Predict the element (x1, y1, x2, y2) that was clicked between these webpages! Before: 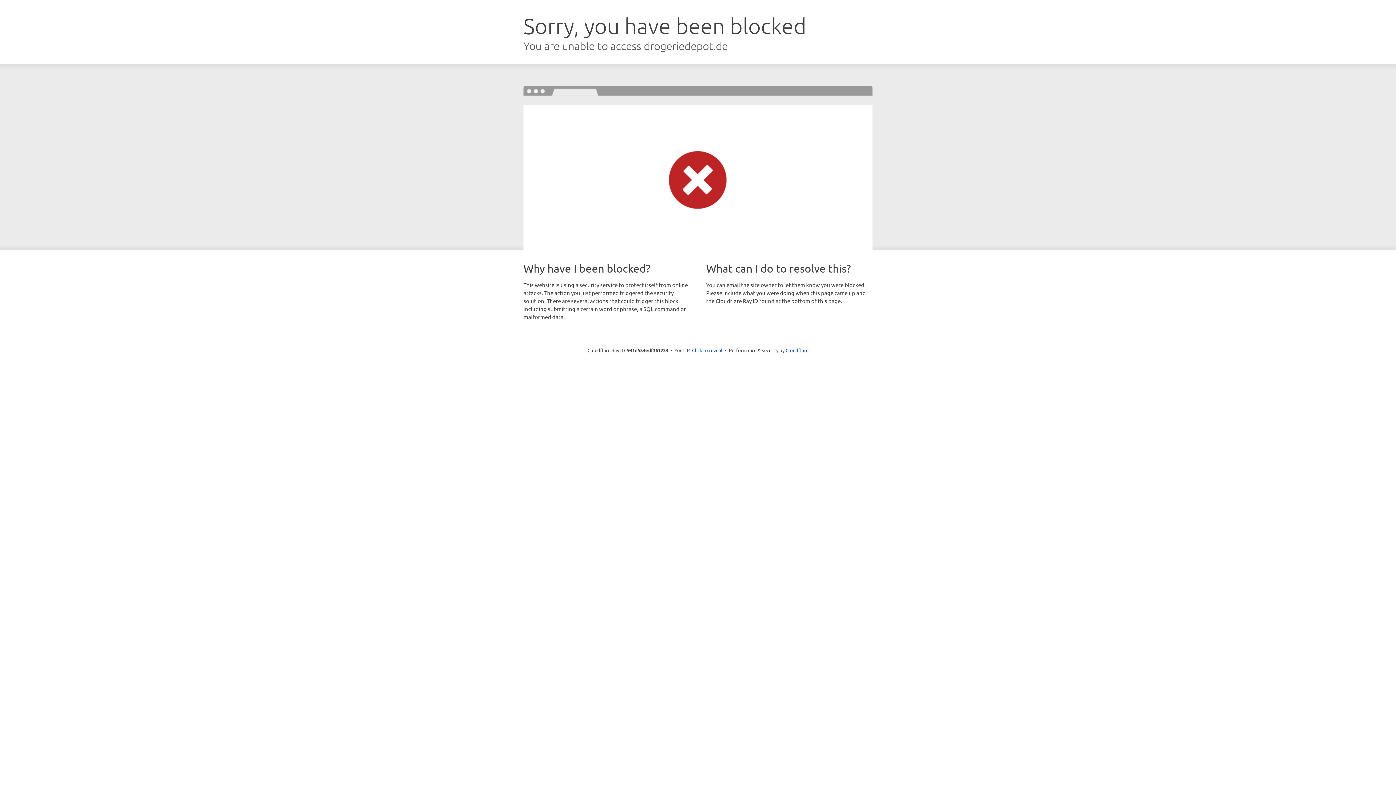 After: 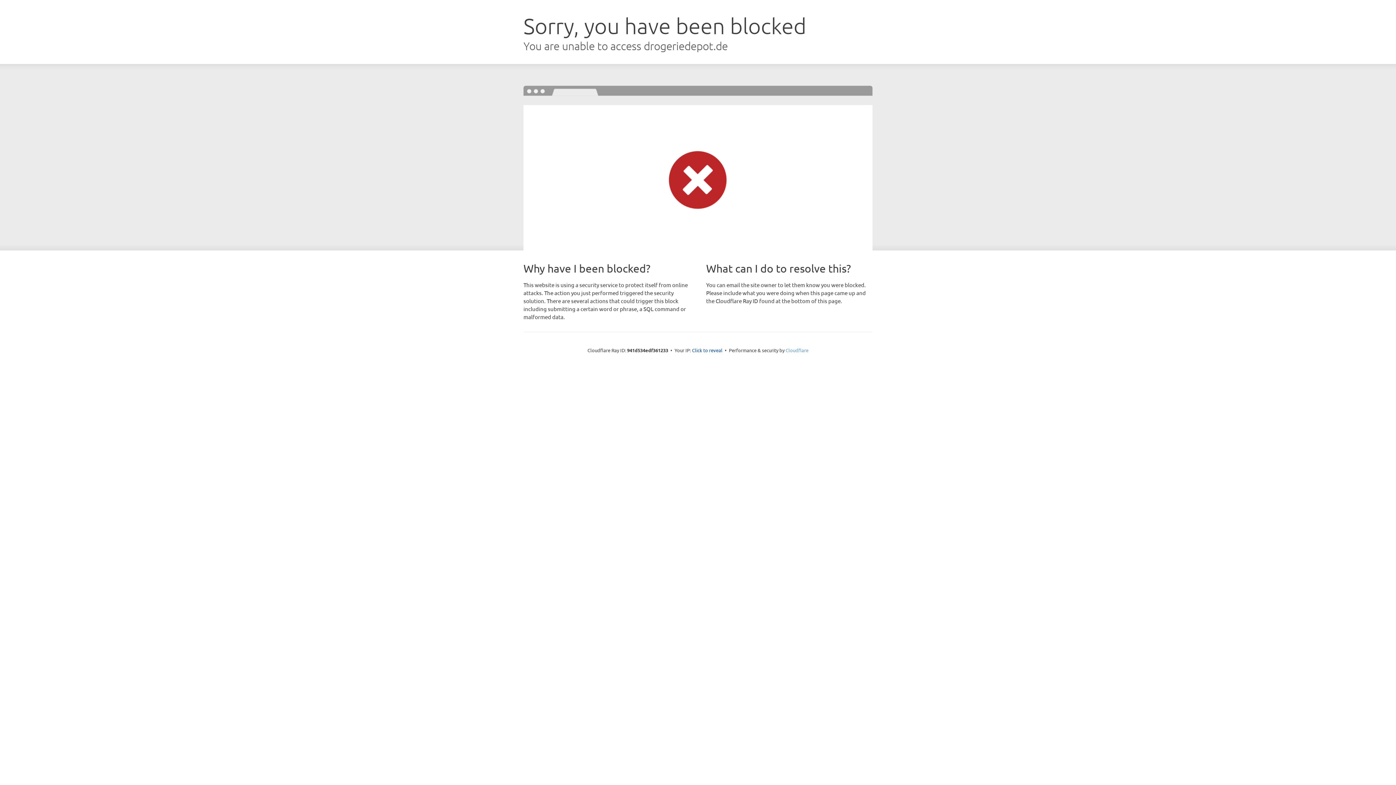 Action: label: Cloudflare bbox: (785, 347, 808, 353)